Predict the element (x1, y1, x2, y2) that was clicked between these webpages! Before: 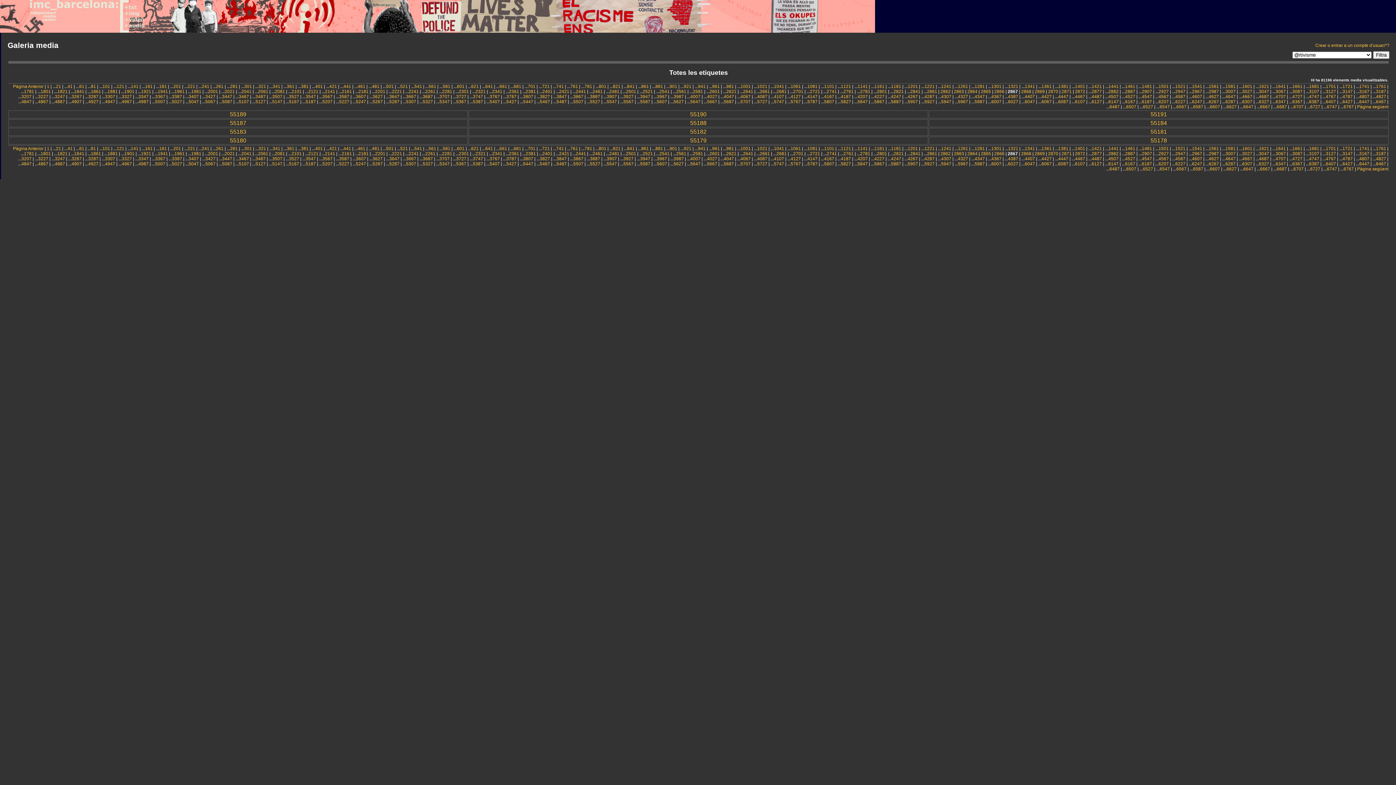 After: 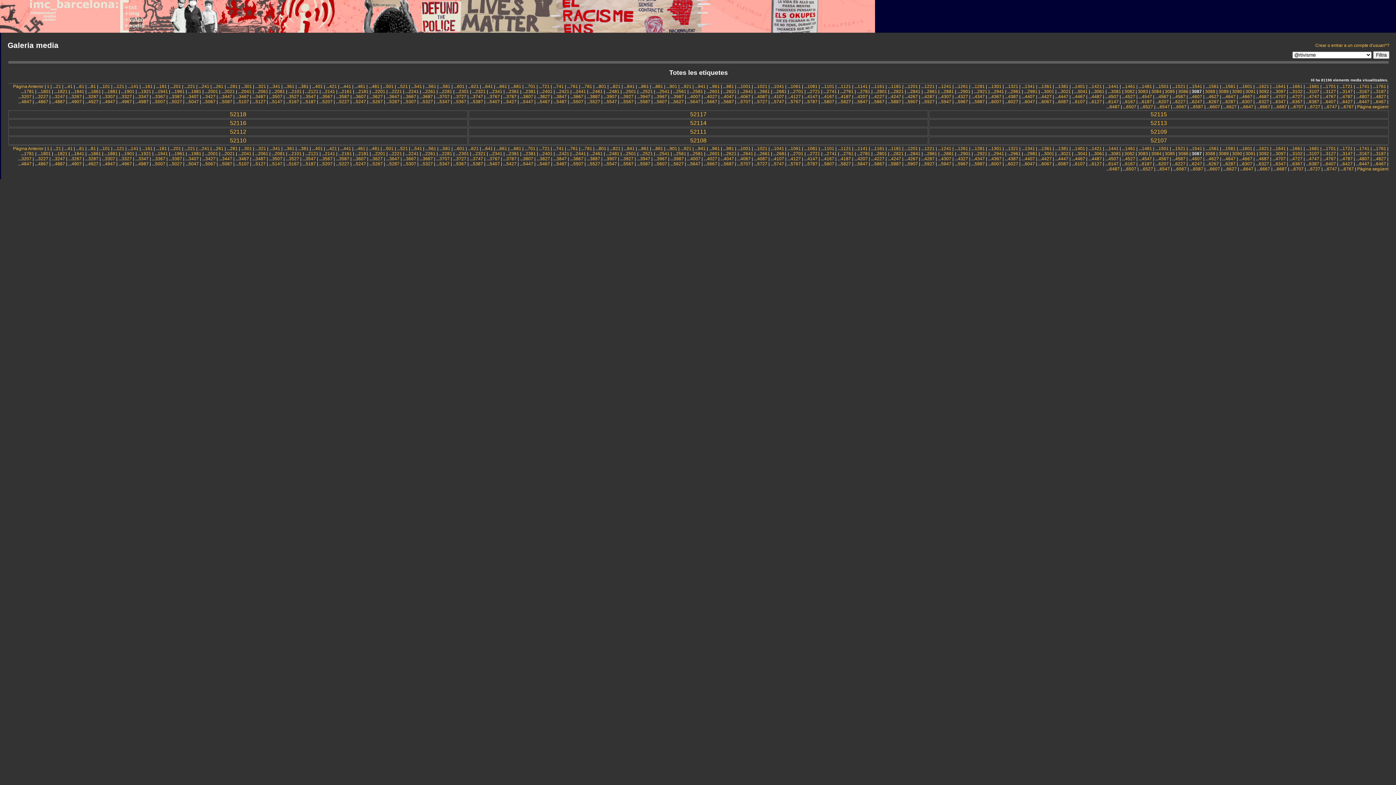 Action: label: 3087 bbox: (1292, 89, 1302, 94)